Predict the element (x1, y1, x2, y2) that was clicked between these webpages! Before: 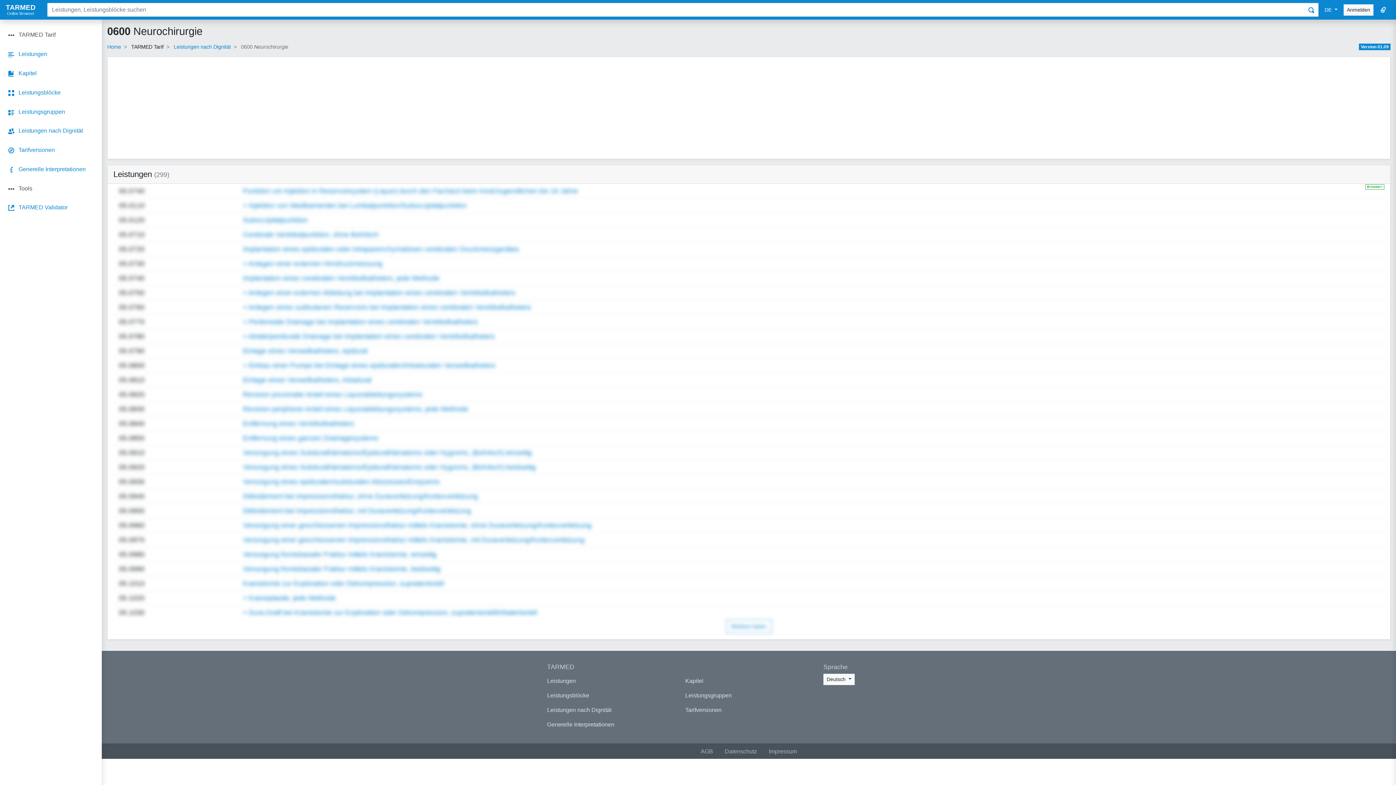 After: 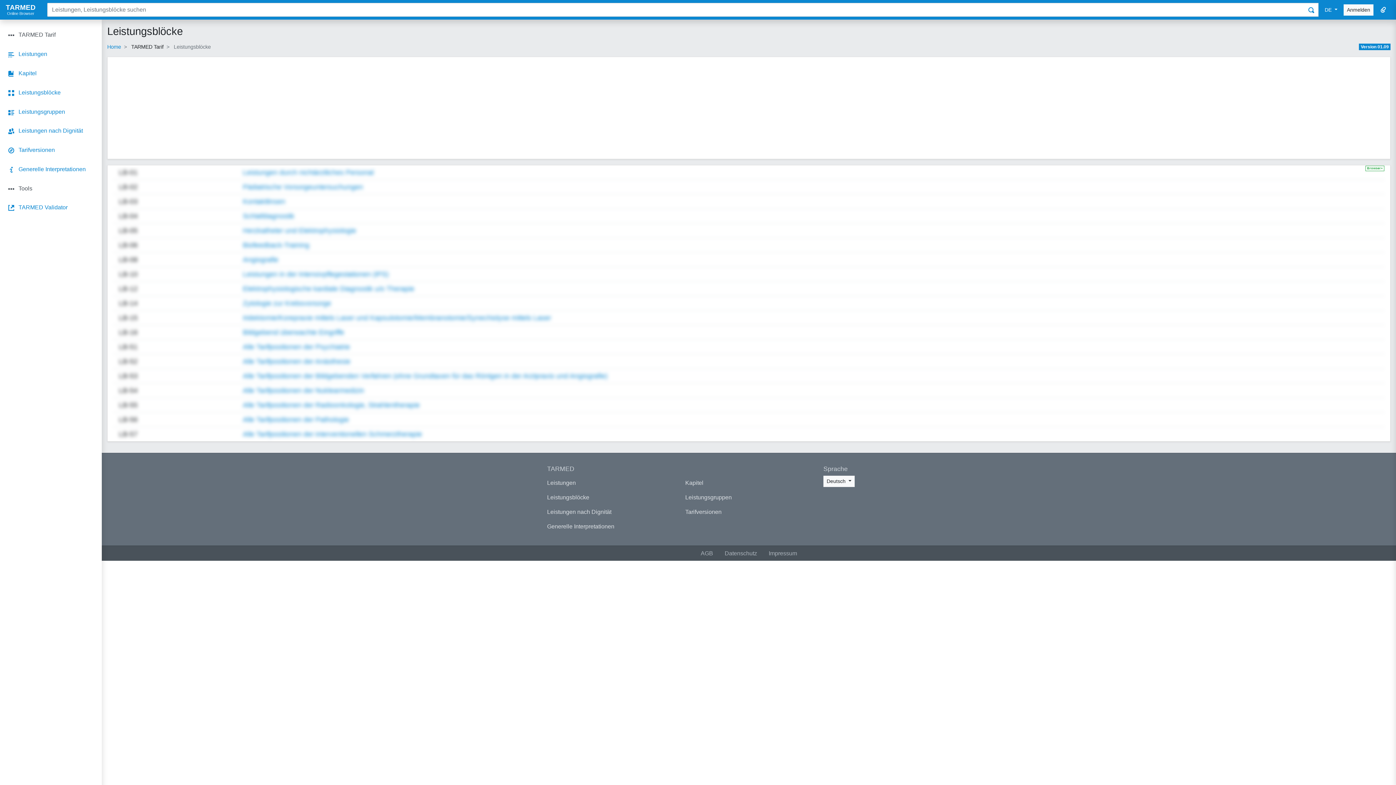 Action: bbox: (547, 688, 674, 703) label: Leistungsblöcke